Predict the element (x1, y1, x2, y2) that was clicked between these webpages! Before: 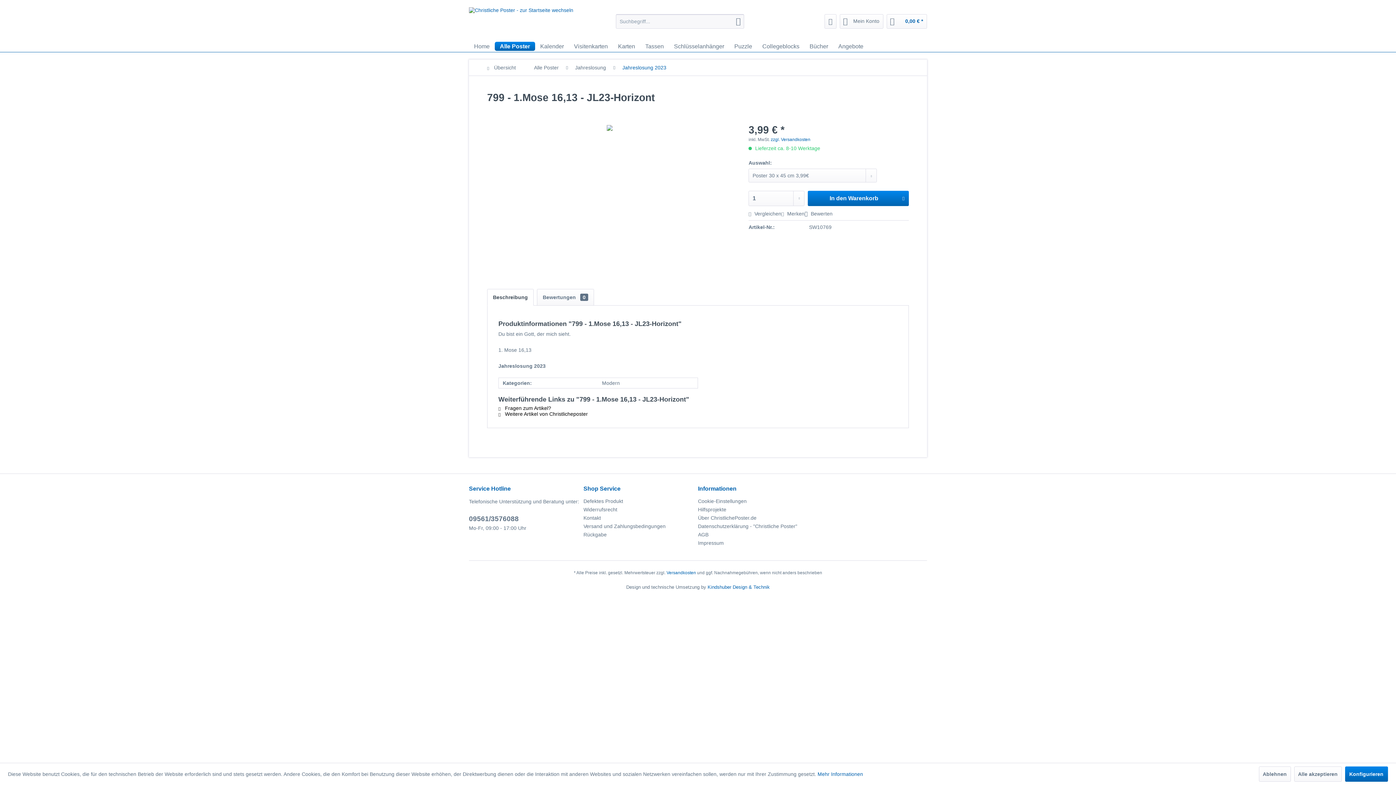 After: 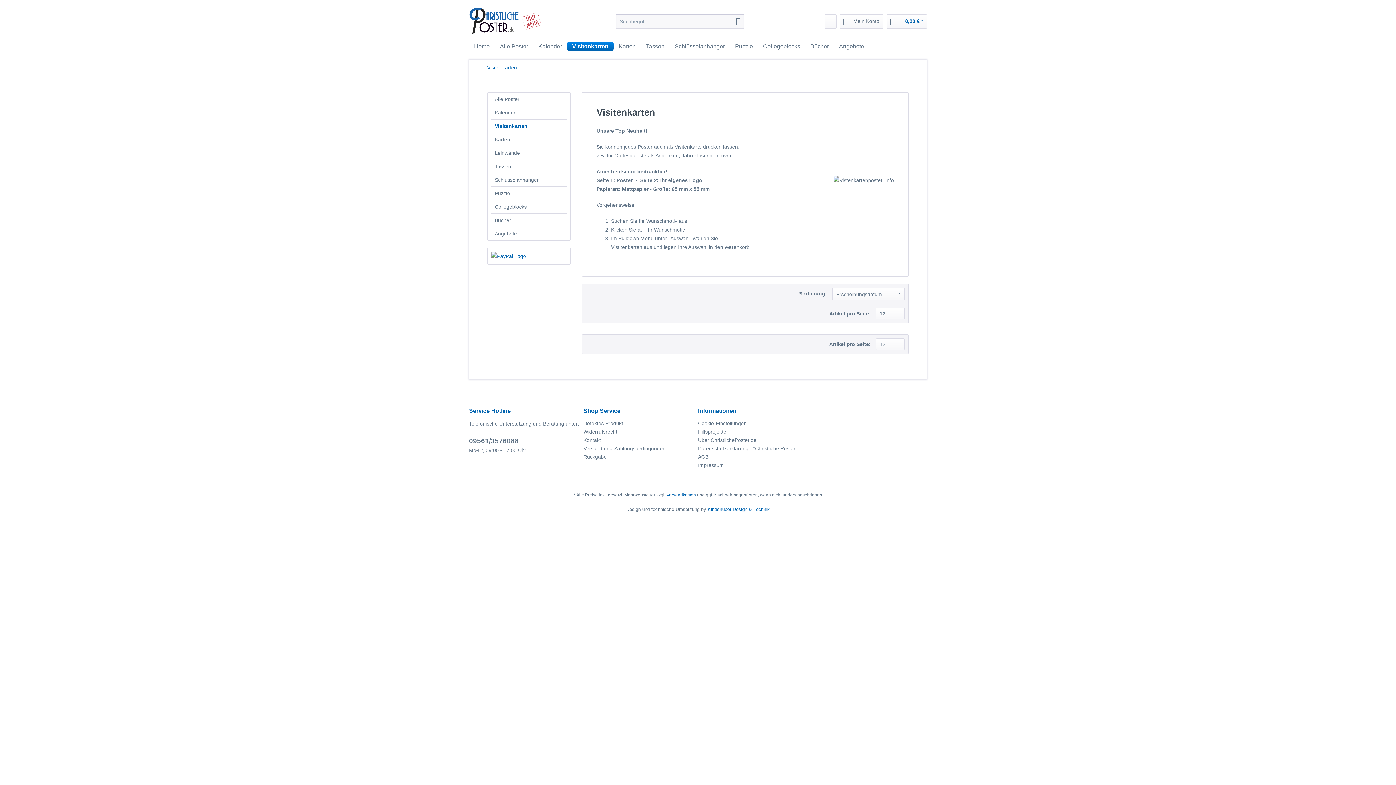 Action: label: Visitenkarten bbox: (569, 41, 613, 50)